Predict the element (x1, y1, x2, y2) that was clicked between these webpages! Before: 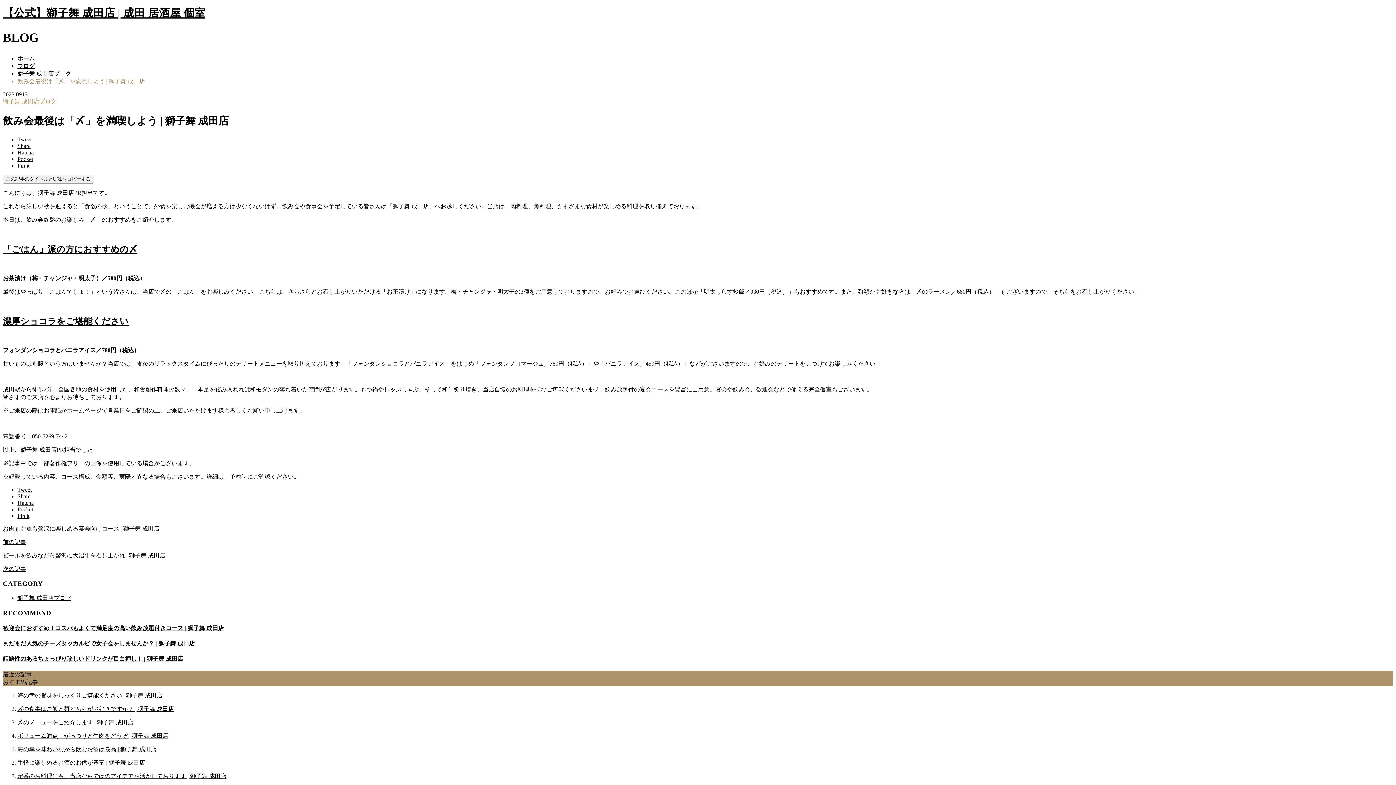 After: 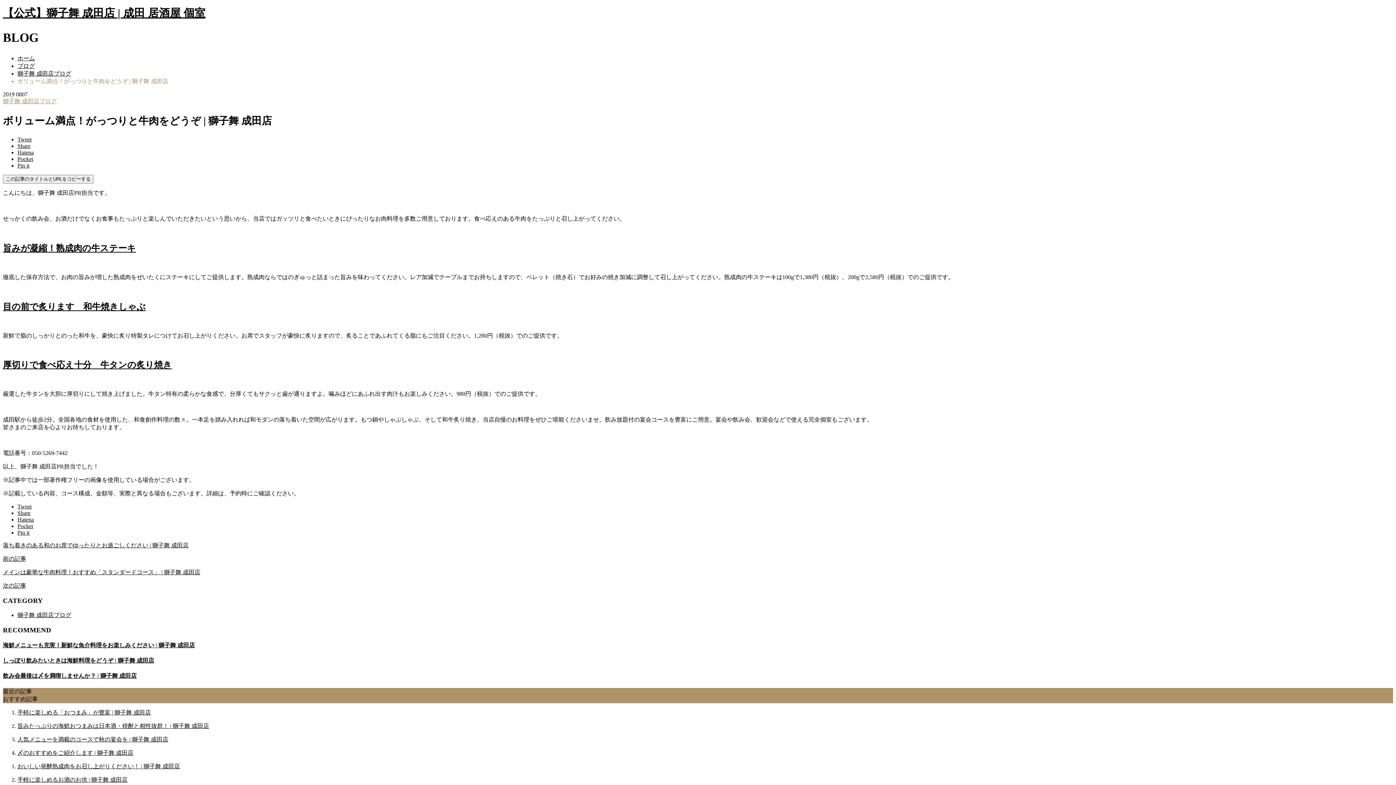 Action: bbox: (17, 732, 1393, 740) label: ボリューム満点！がっつりと牛肉をどうぞ | 獅子舞 成田店